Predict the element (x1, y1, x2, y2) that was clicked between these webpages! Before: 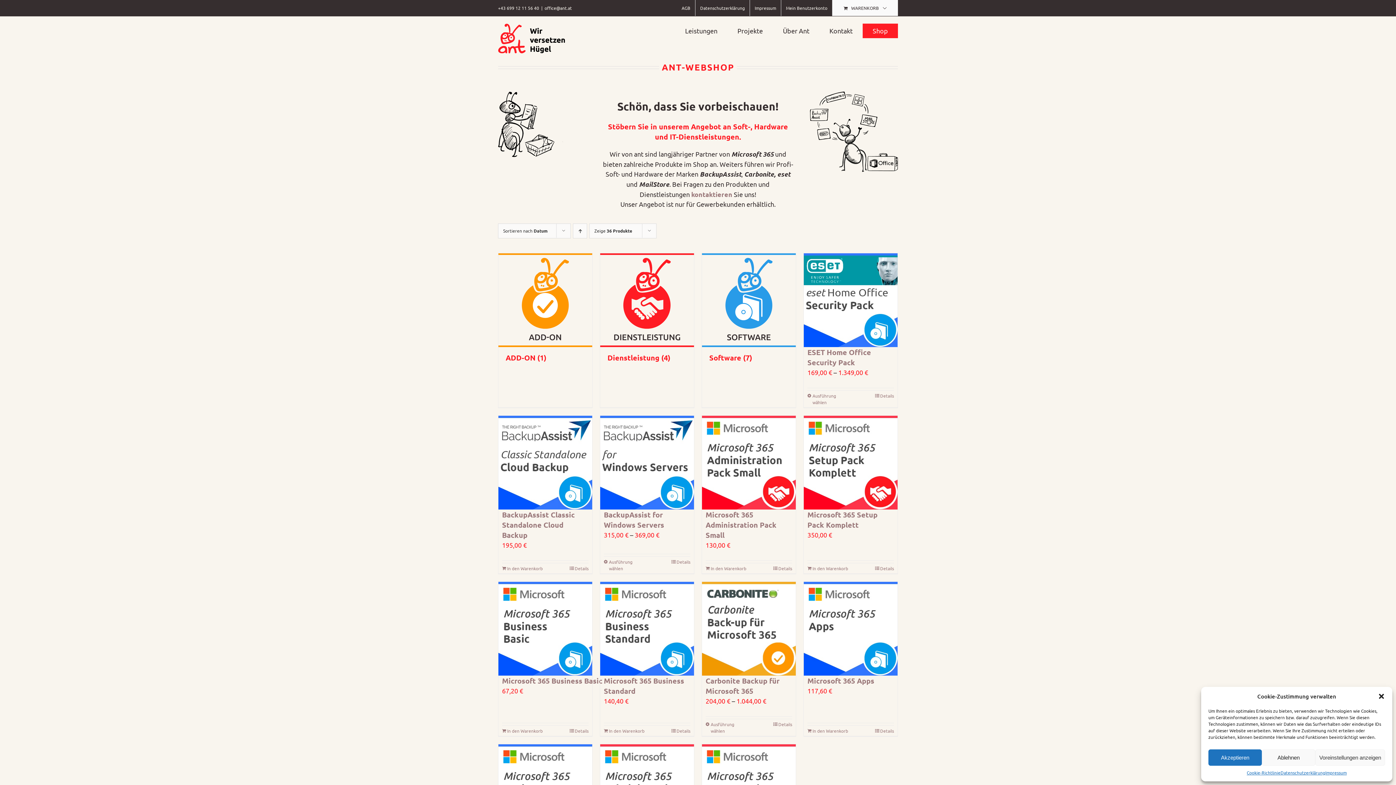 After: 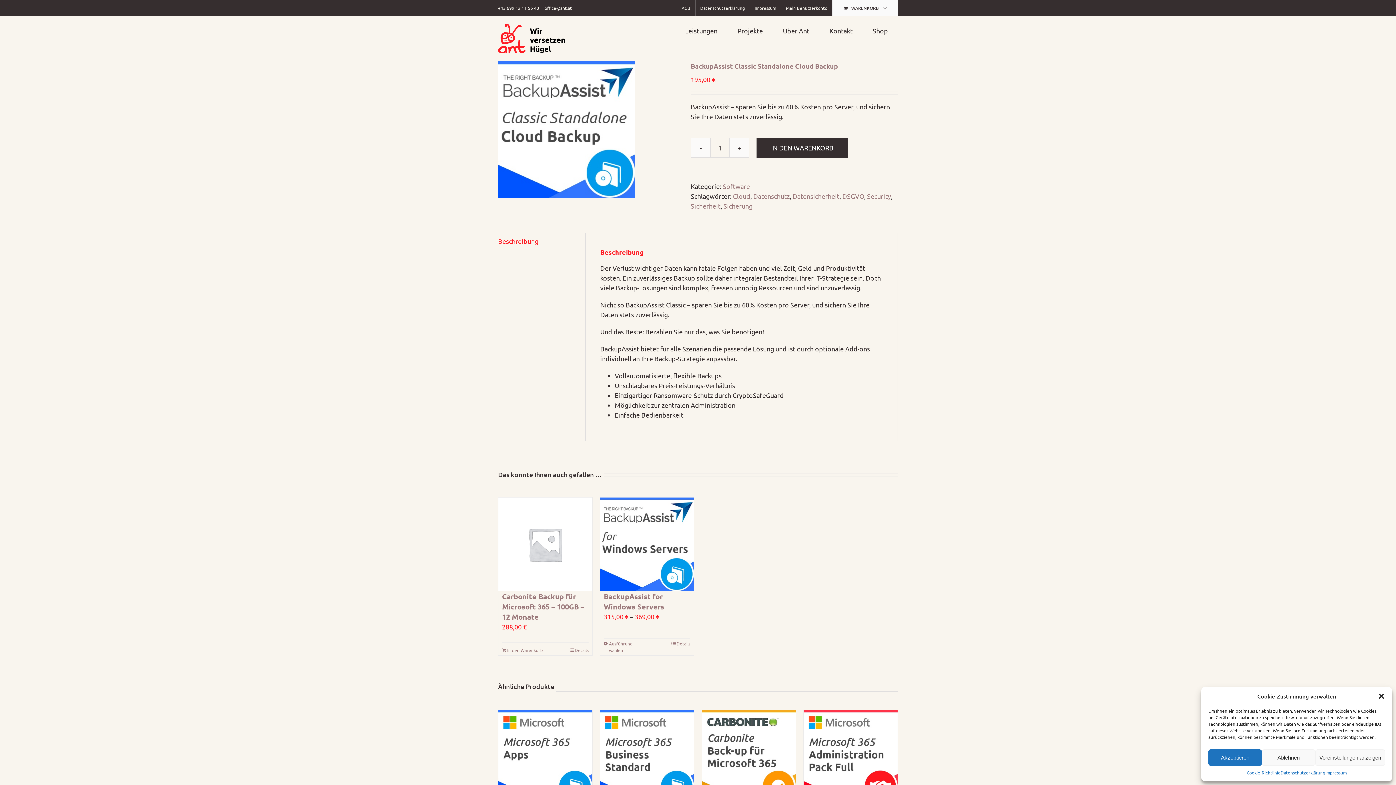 Action: label: BackupAssist Classic Standalone Cloud Backup bbox: (498, 416, 592, 509)